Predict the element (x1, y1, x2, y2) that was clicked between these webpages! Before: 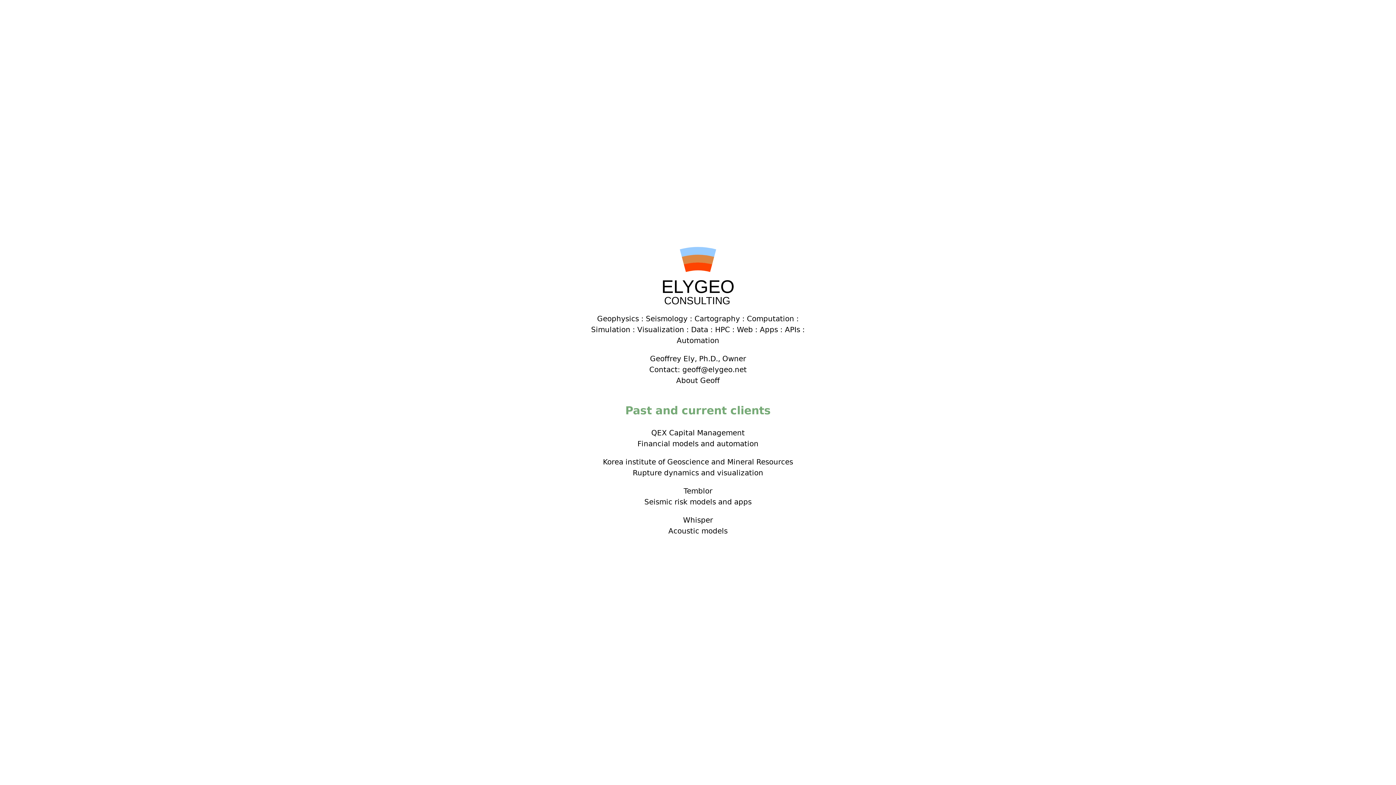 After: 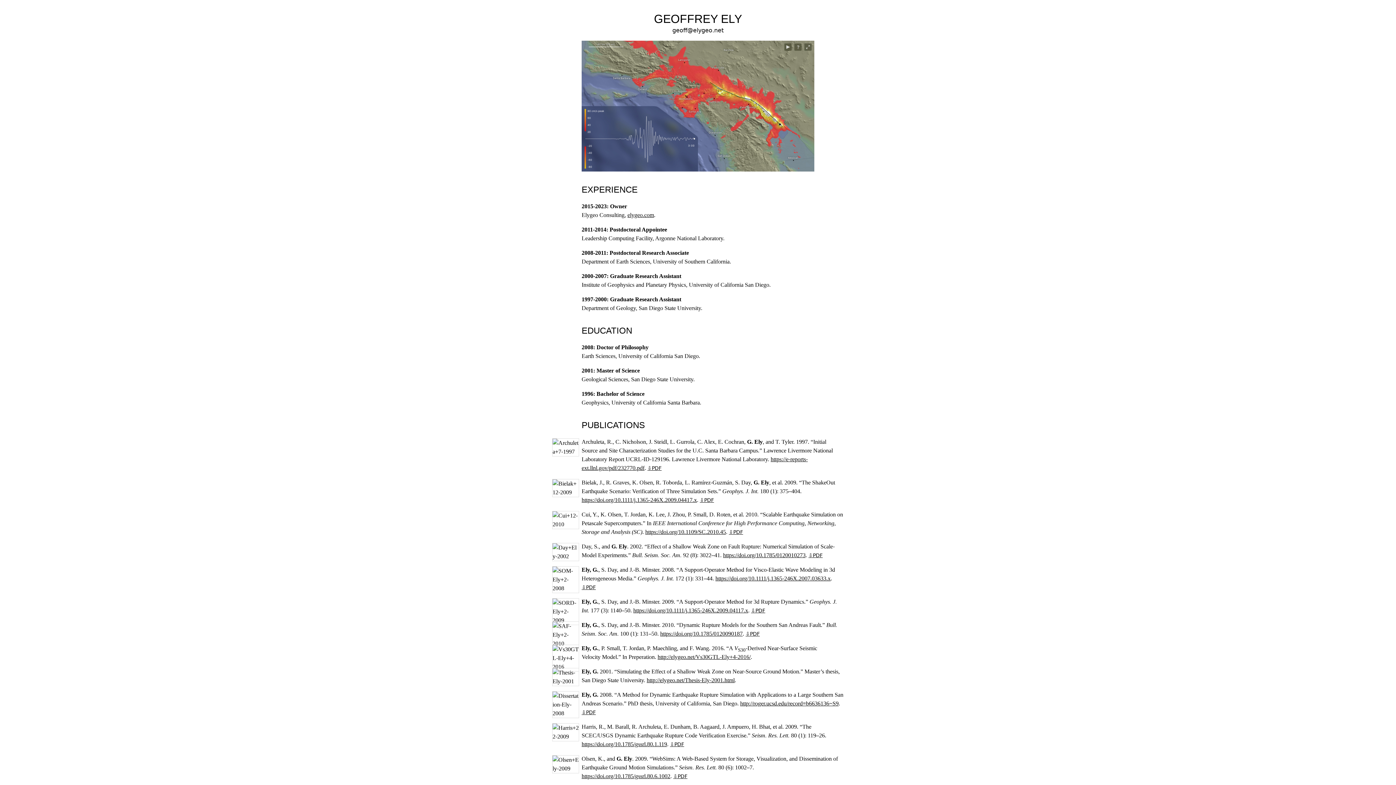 Action: label: About Geoff bbox: (676, 376, 720, 384)